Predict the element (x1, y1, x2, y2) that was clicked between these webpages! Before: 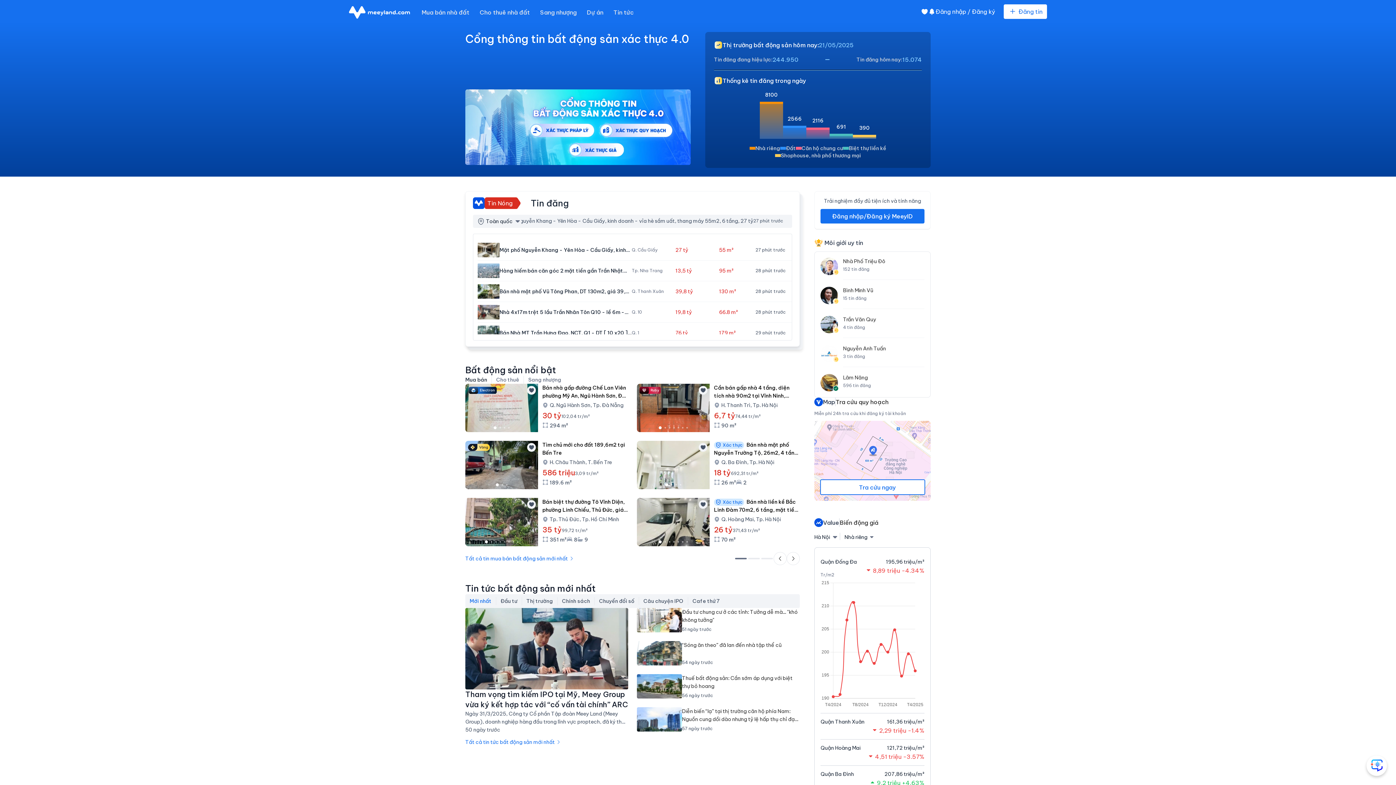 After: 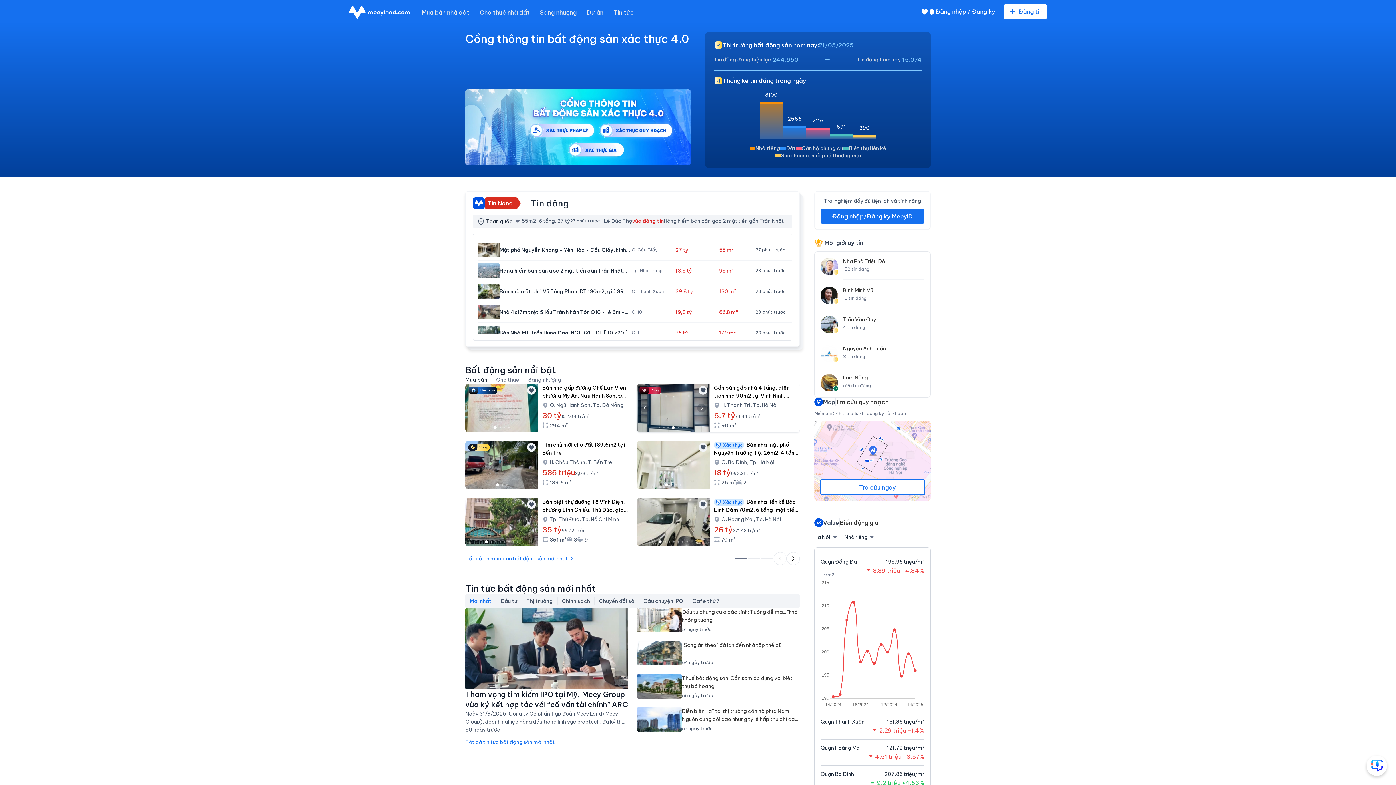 Action: label: Go to slide 7 bbox: (686, 427, 688, 428)